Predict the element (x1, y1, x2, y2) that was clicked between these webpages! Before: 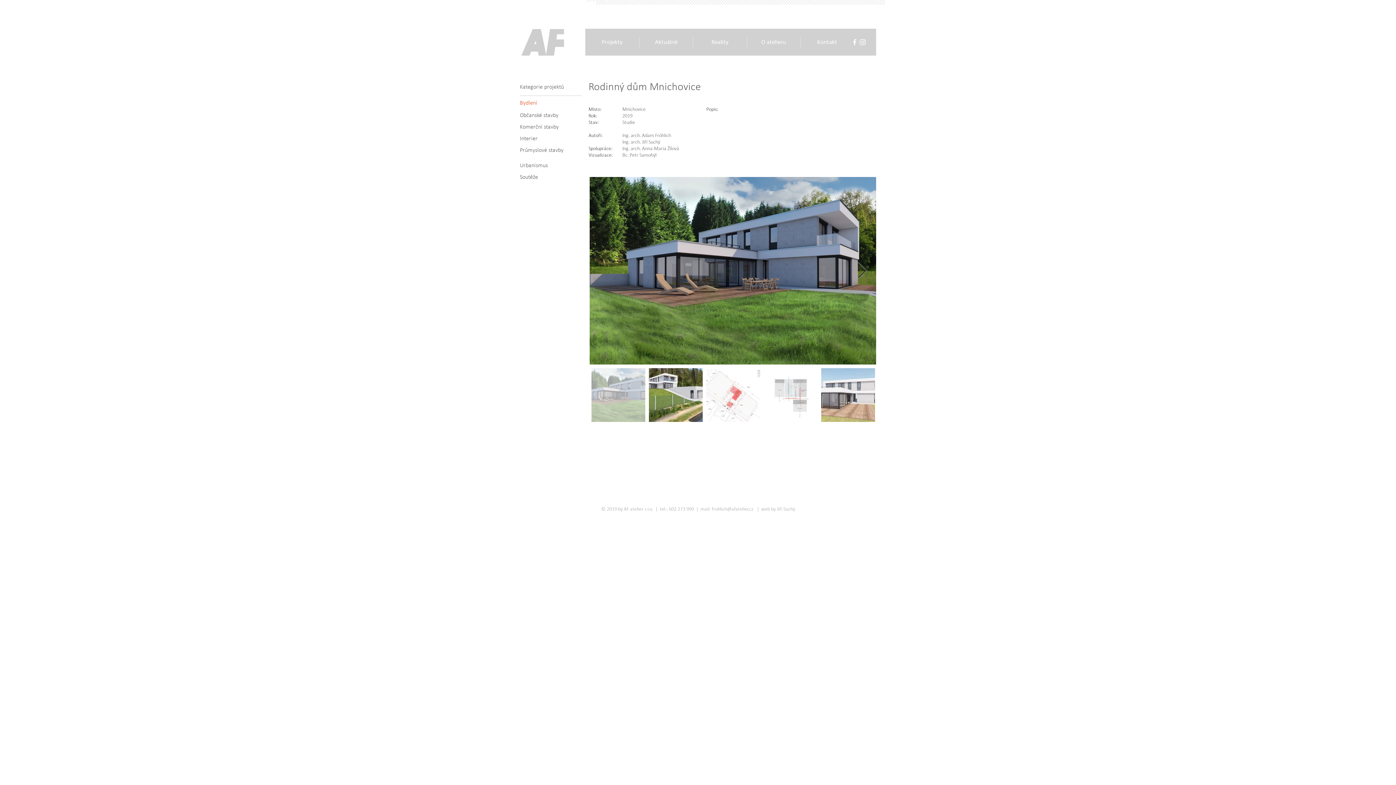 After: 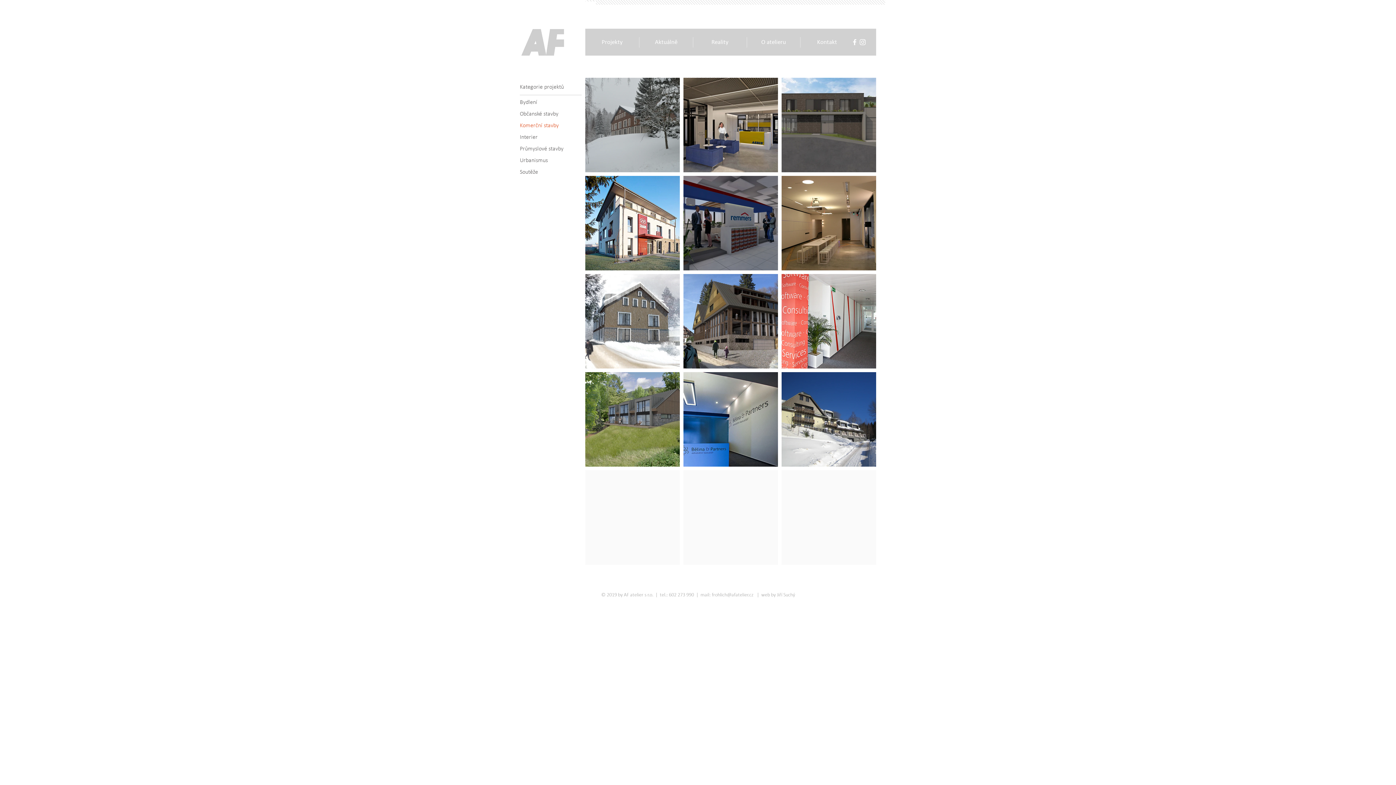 Action: bbox: (520, 124, 558, 130) label: Komerční stavby